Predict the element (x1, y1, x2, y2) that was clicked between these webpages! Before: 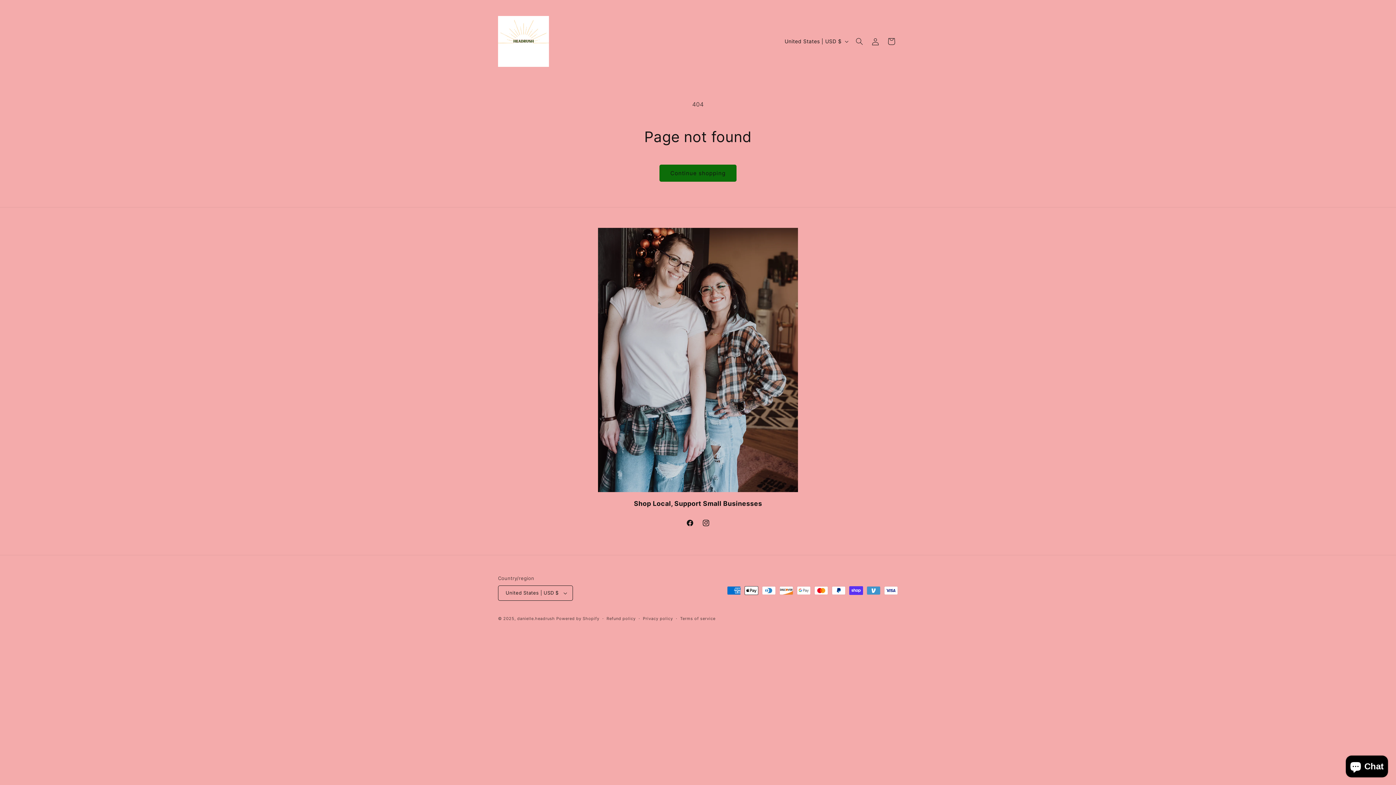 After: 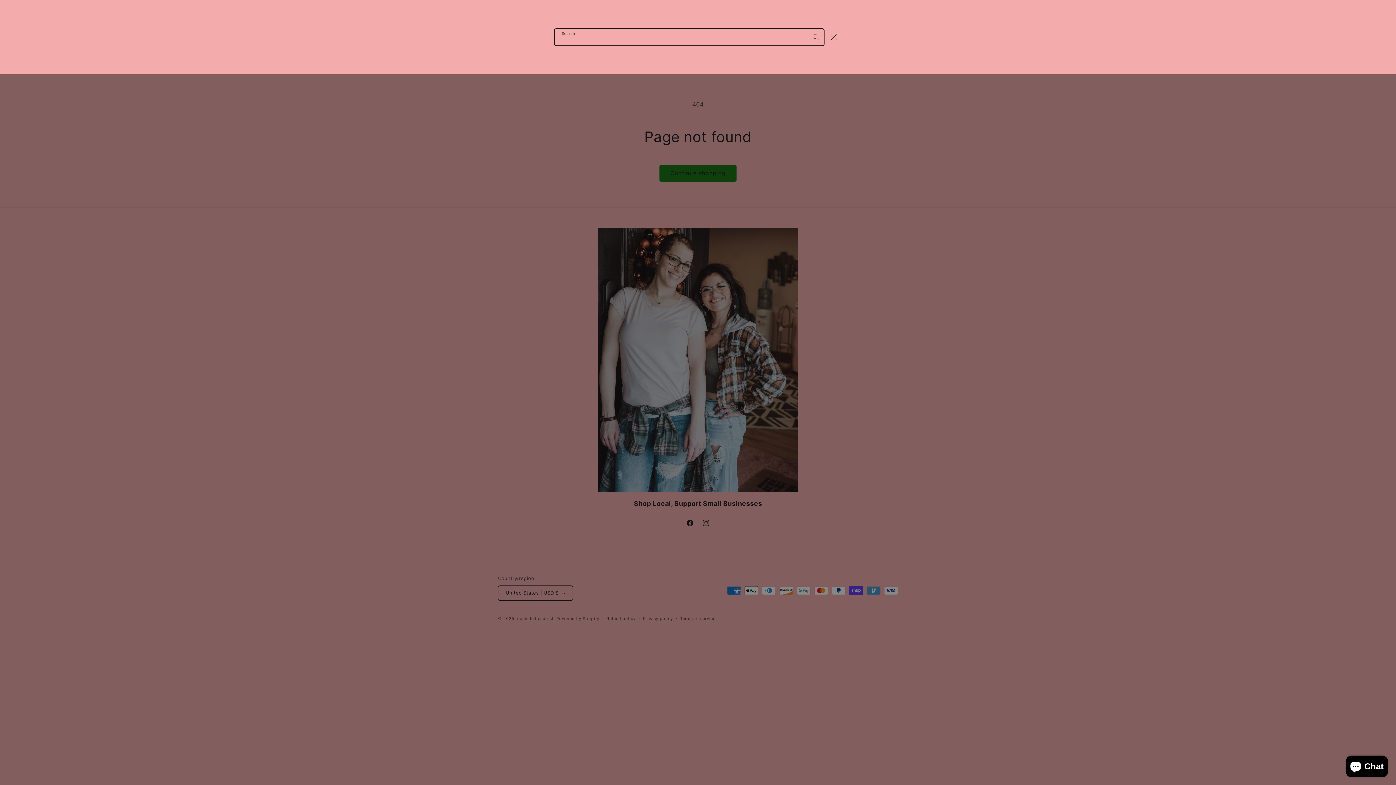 Action: bbox: (851, 33, 867, 49) label: Search